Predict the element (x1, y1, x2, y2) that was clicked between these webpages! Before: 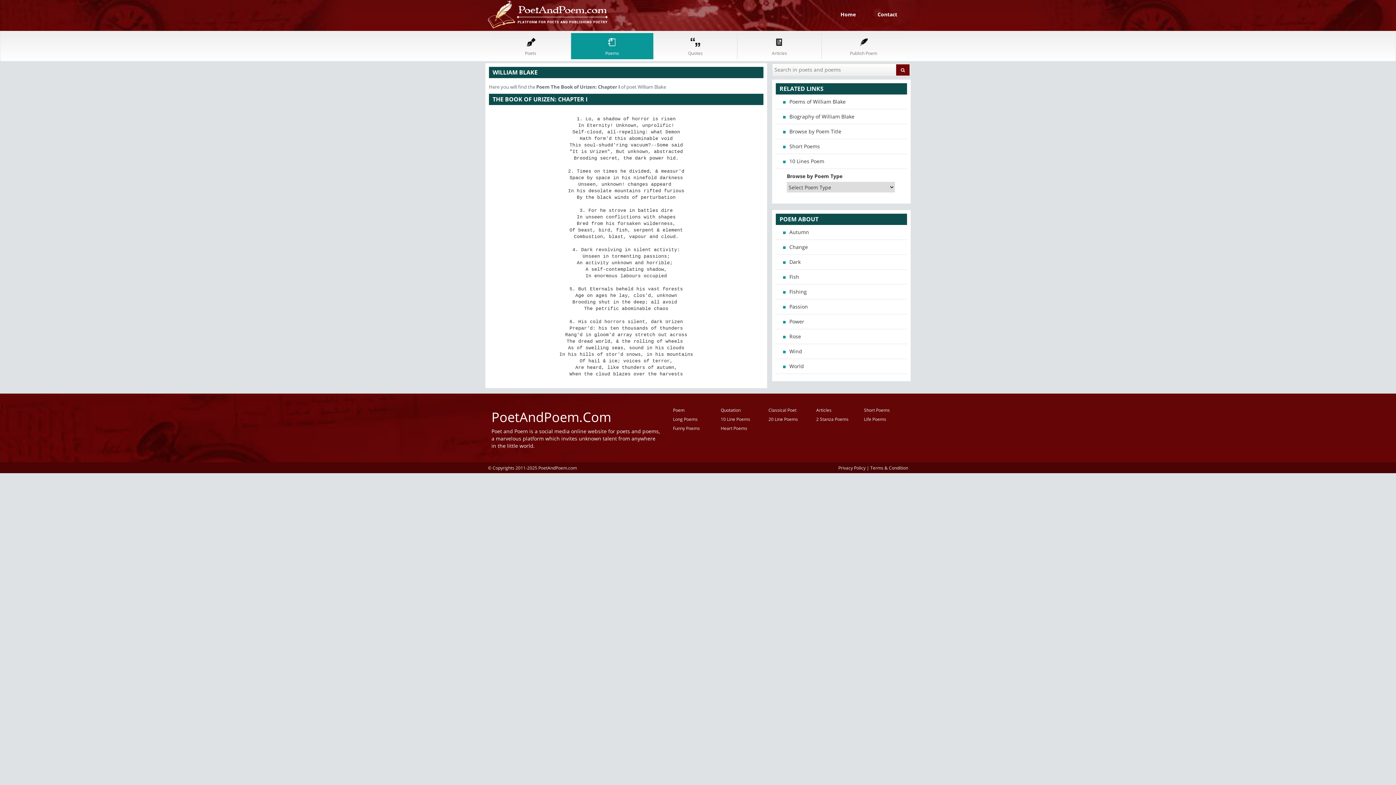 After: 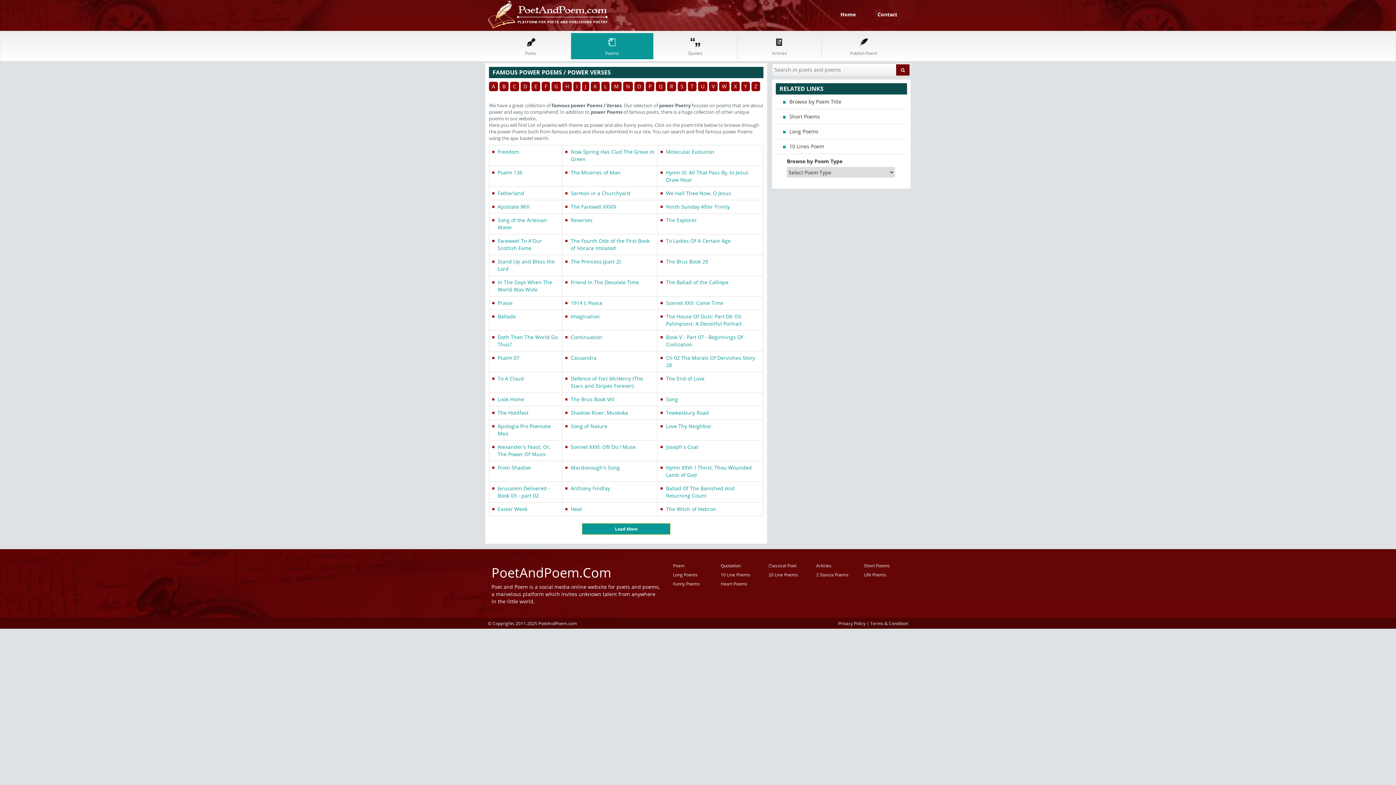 Action: bbox: (776, 314, 907, 329) label: Power